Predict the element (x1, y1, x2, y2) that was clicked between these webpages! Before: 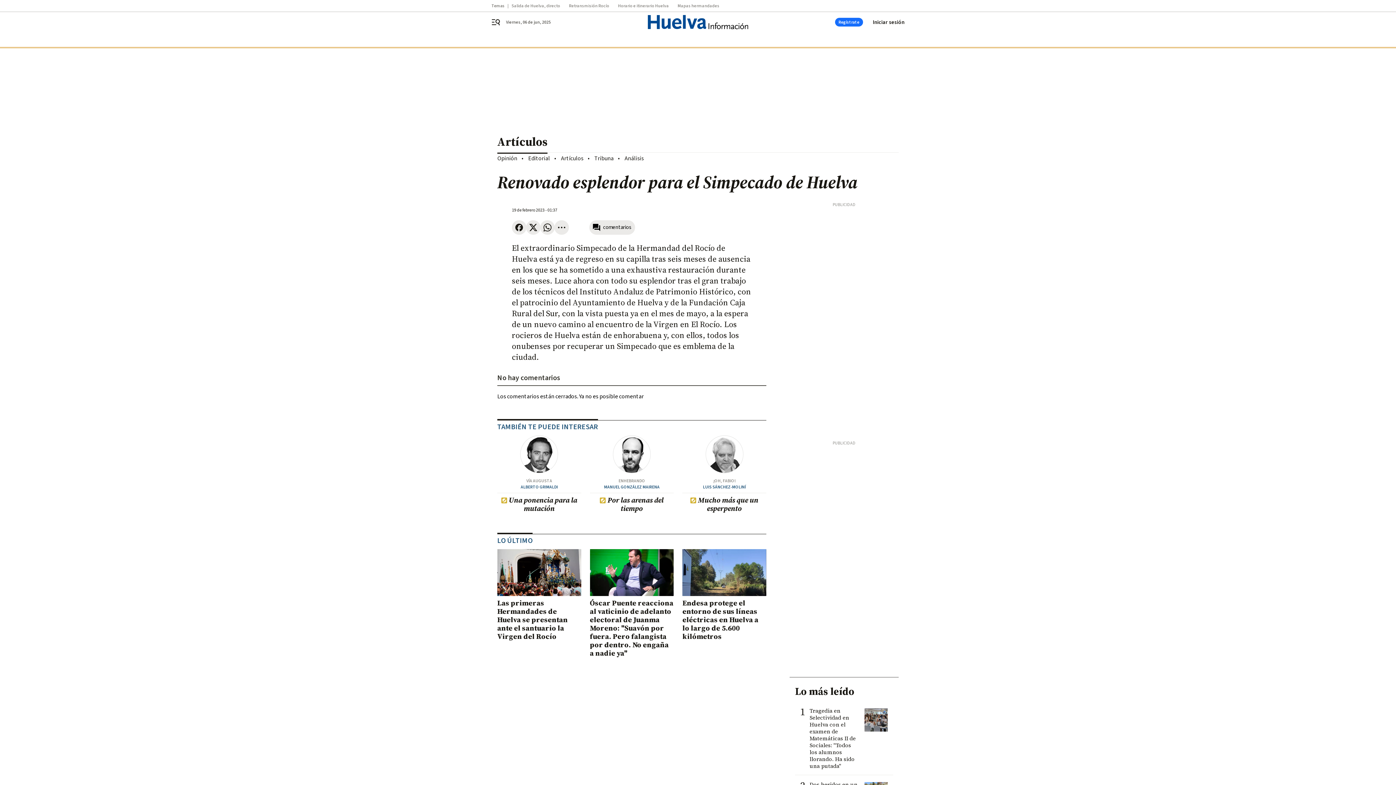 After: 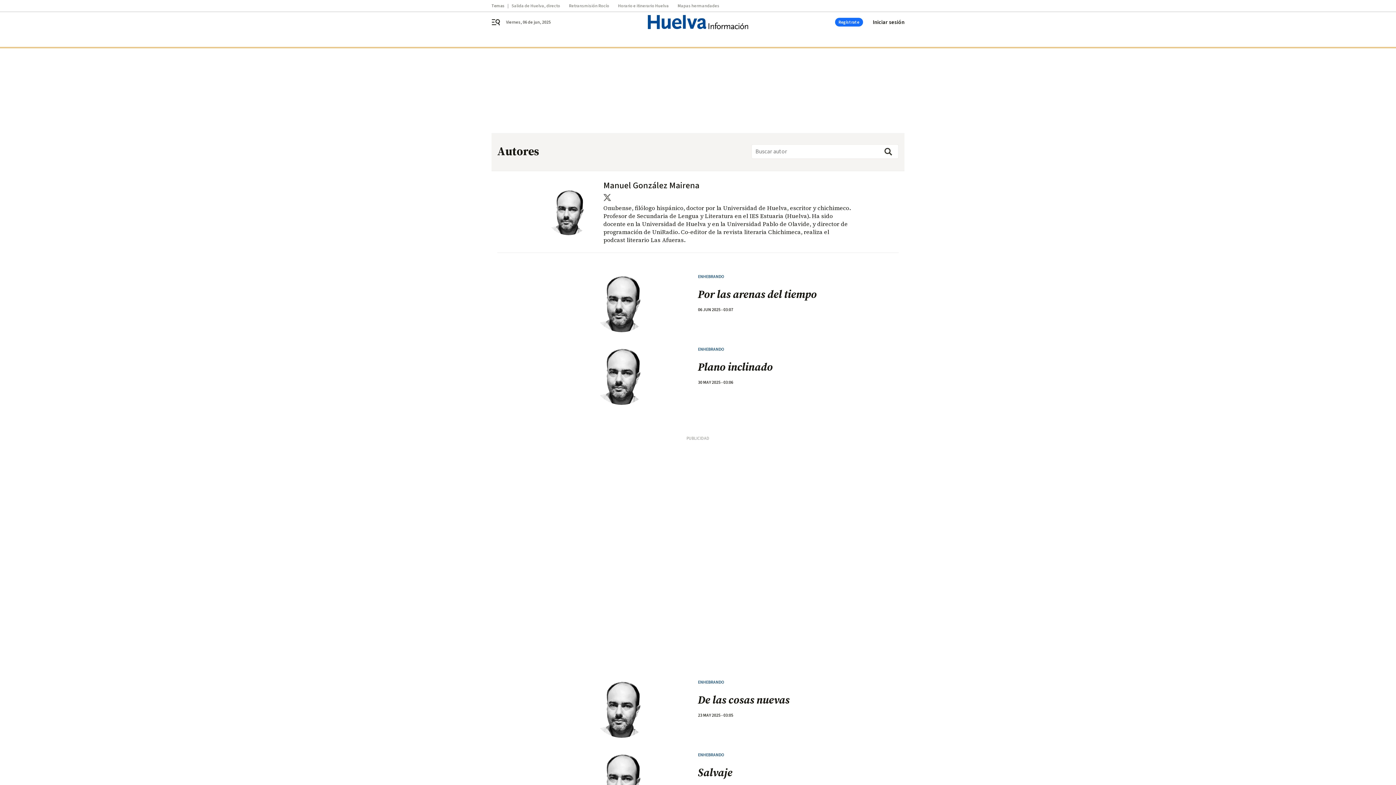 Action: bbox: (590, 484, 673, 490) label: MANUEL GONZÁLEZ MAIRENA